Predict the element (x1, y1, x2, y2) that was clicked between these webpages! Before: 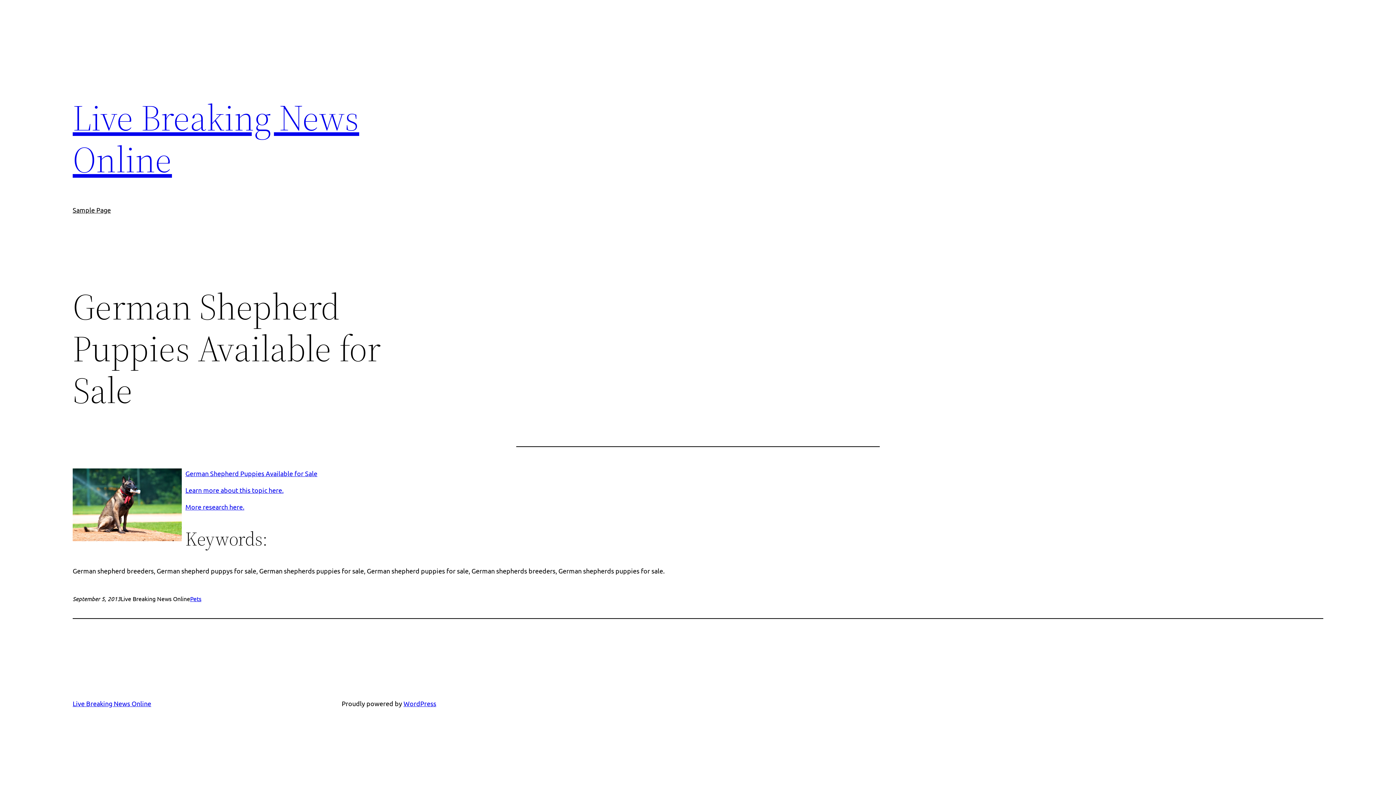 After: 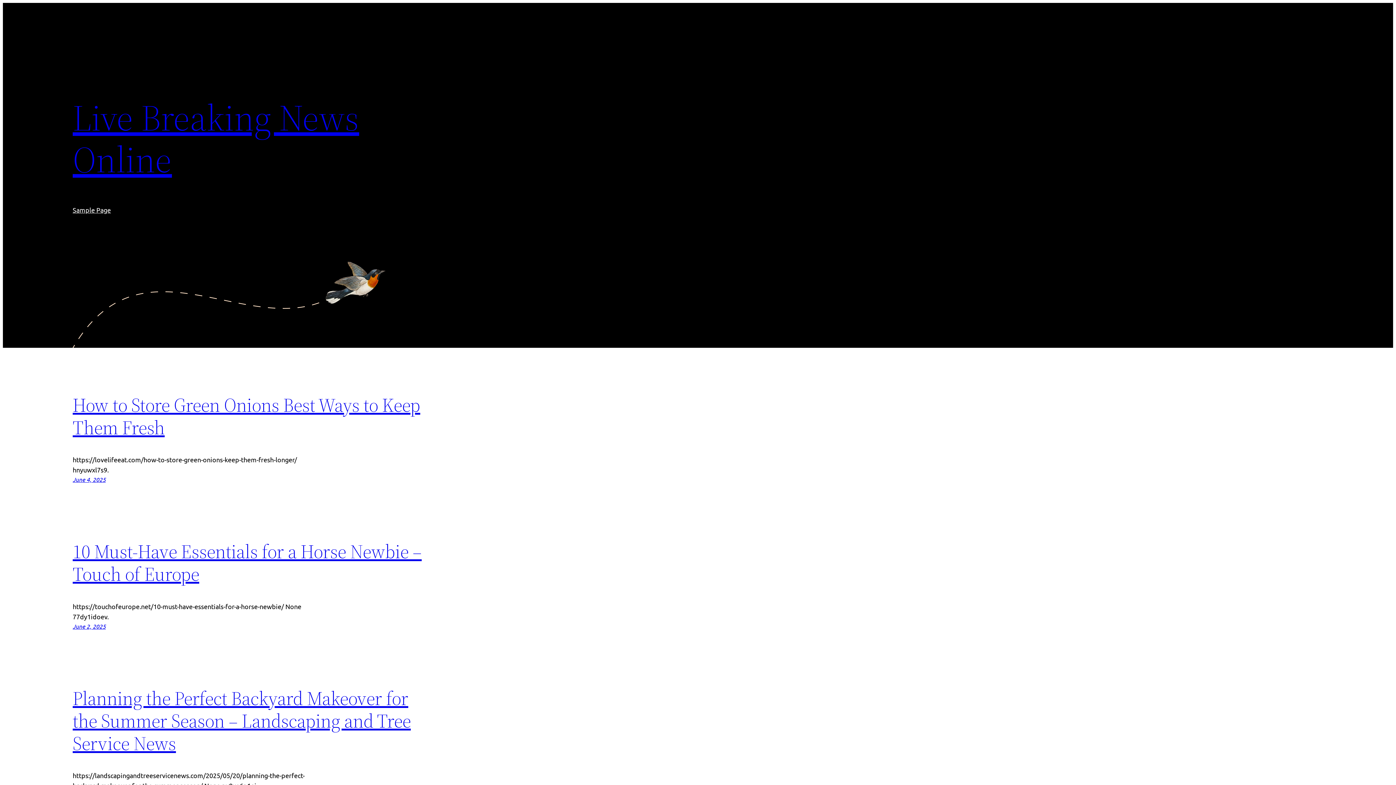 Action: label: Live Breaking News Online bbox: (72, 700, 151, 707)